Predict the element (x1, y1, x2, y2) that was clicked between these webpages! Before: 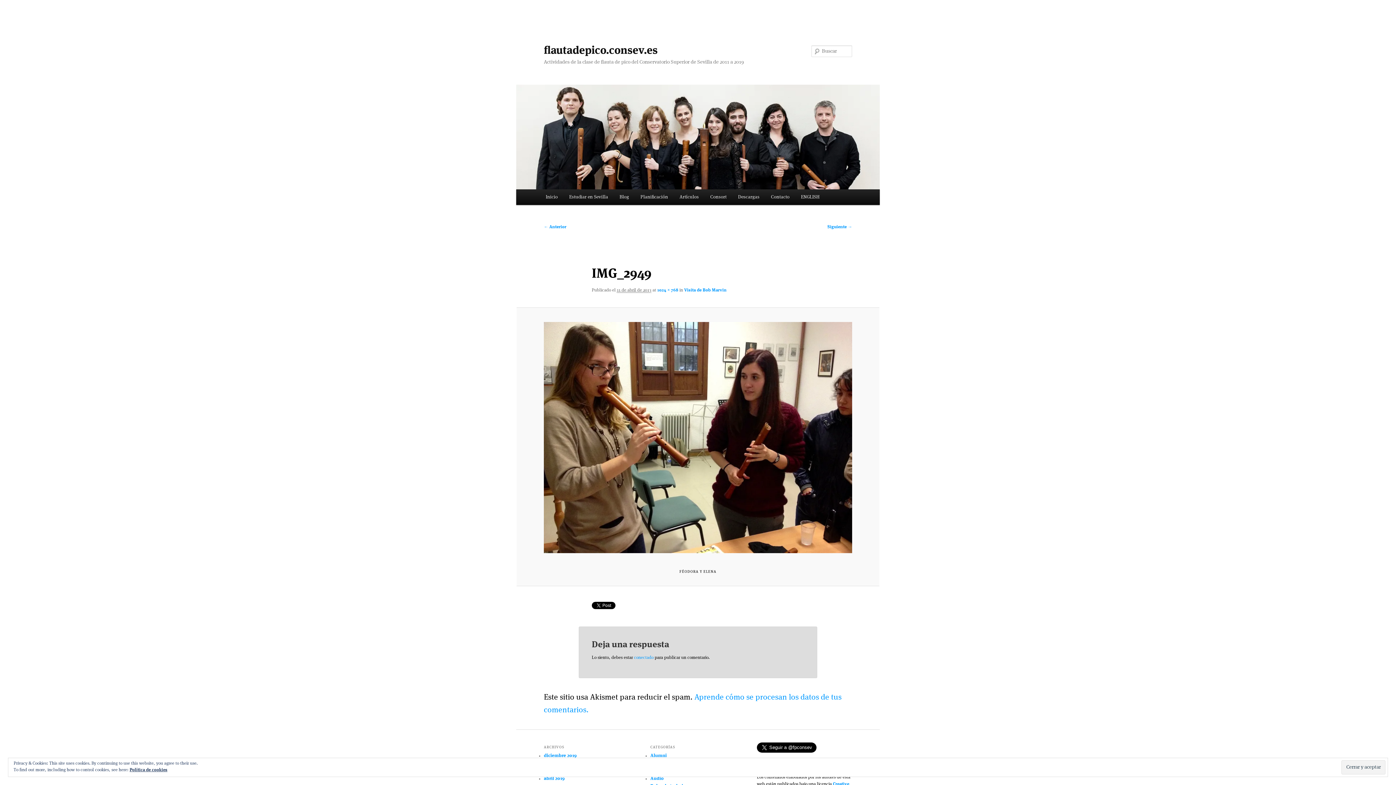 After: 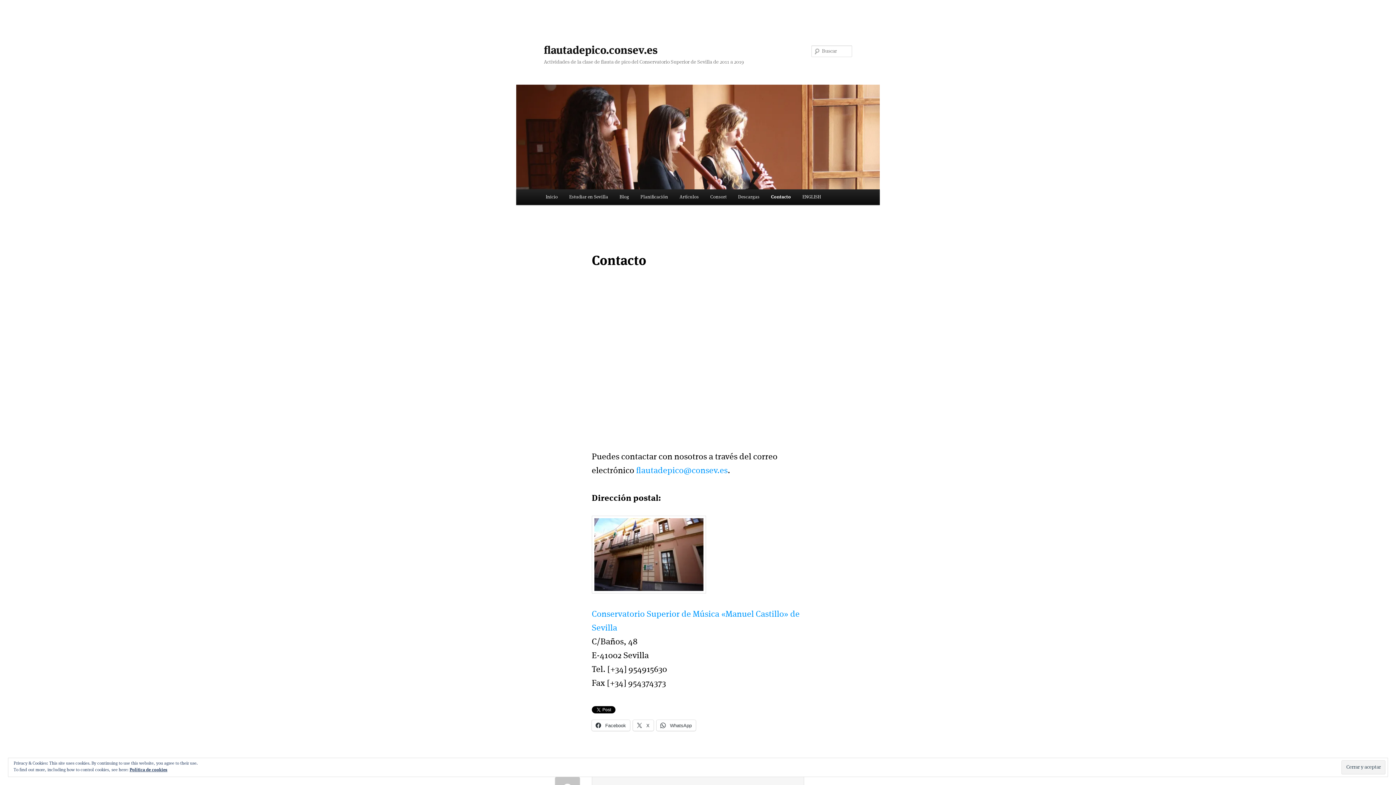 Action: bbox: (765, 189, 795, 205) label: Contacto